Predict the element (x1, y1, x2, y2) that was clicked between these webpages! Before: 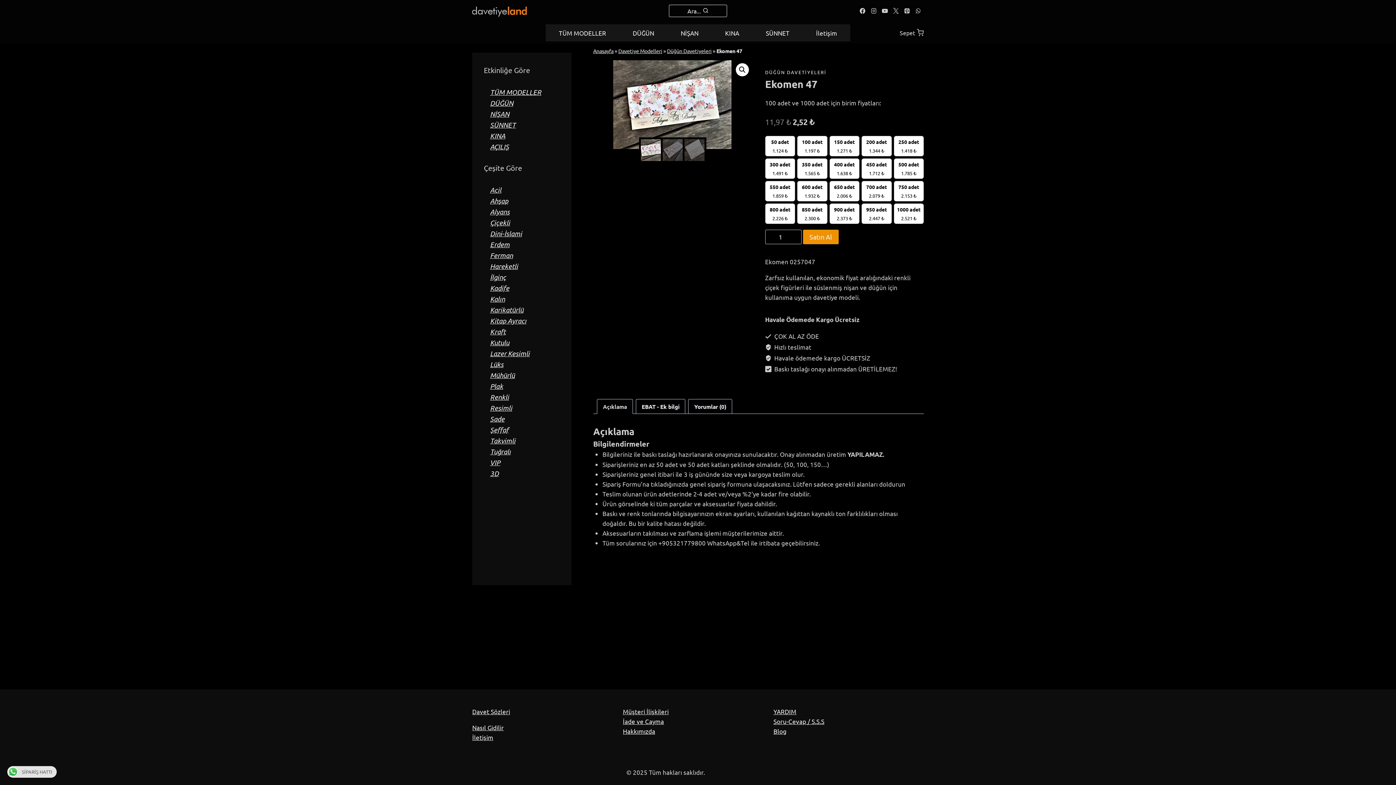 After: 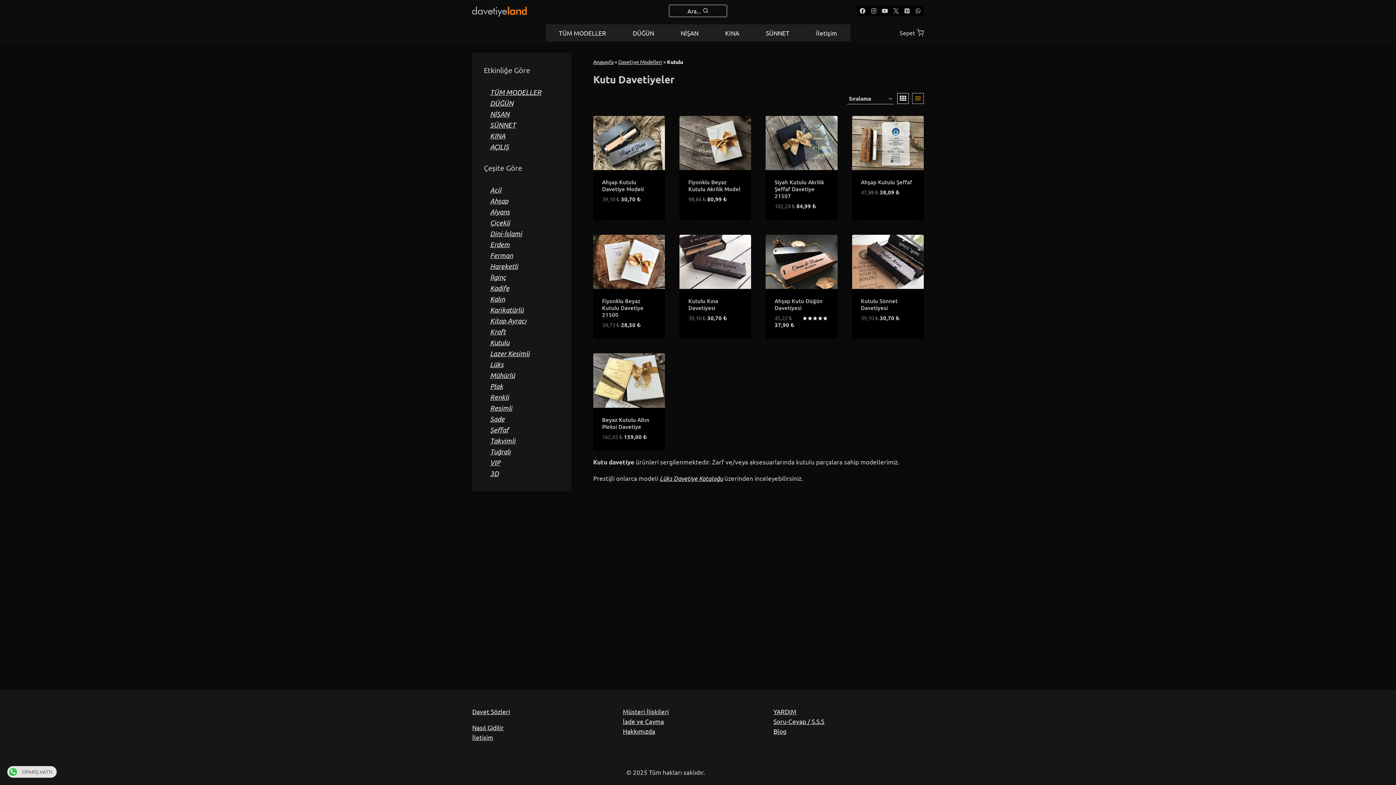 Action: bbox: (490, 338, 509, 346) label: Kutulu